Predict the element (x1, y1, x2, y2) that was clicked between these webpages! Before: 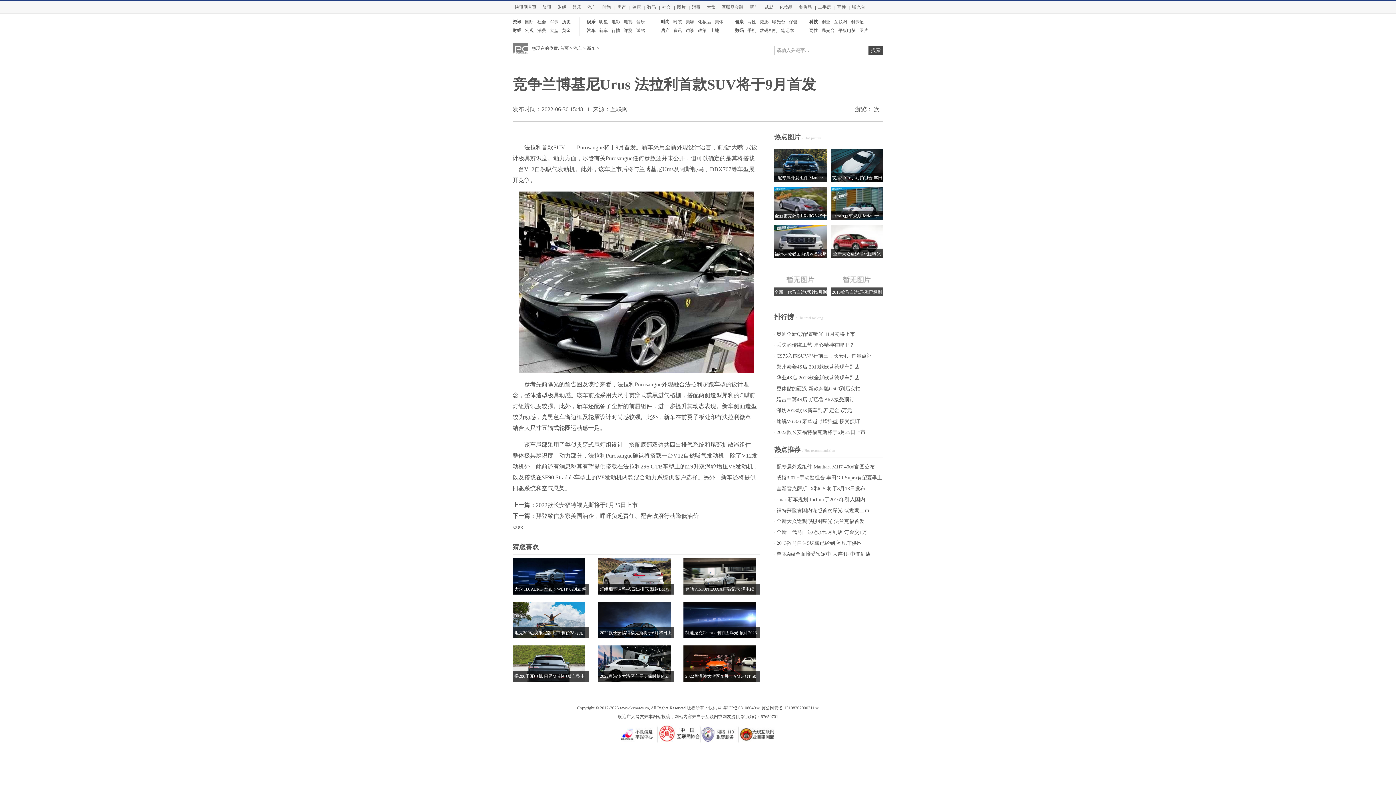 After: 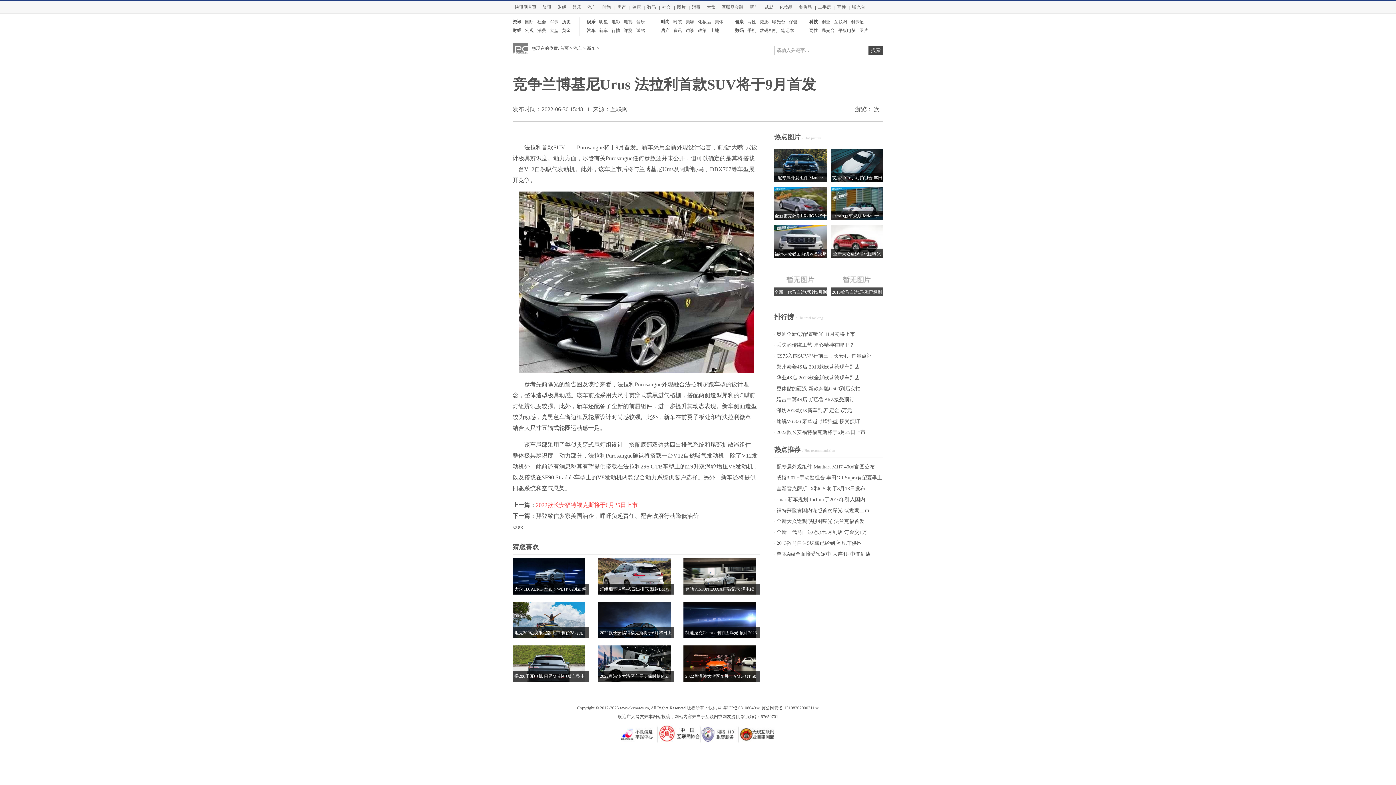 Action: label: 2022款长安福特福克斯将于6月25日上市 bbox: (536, 502, 637, 508)